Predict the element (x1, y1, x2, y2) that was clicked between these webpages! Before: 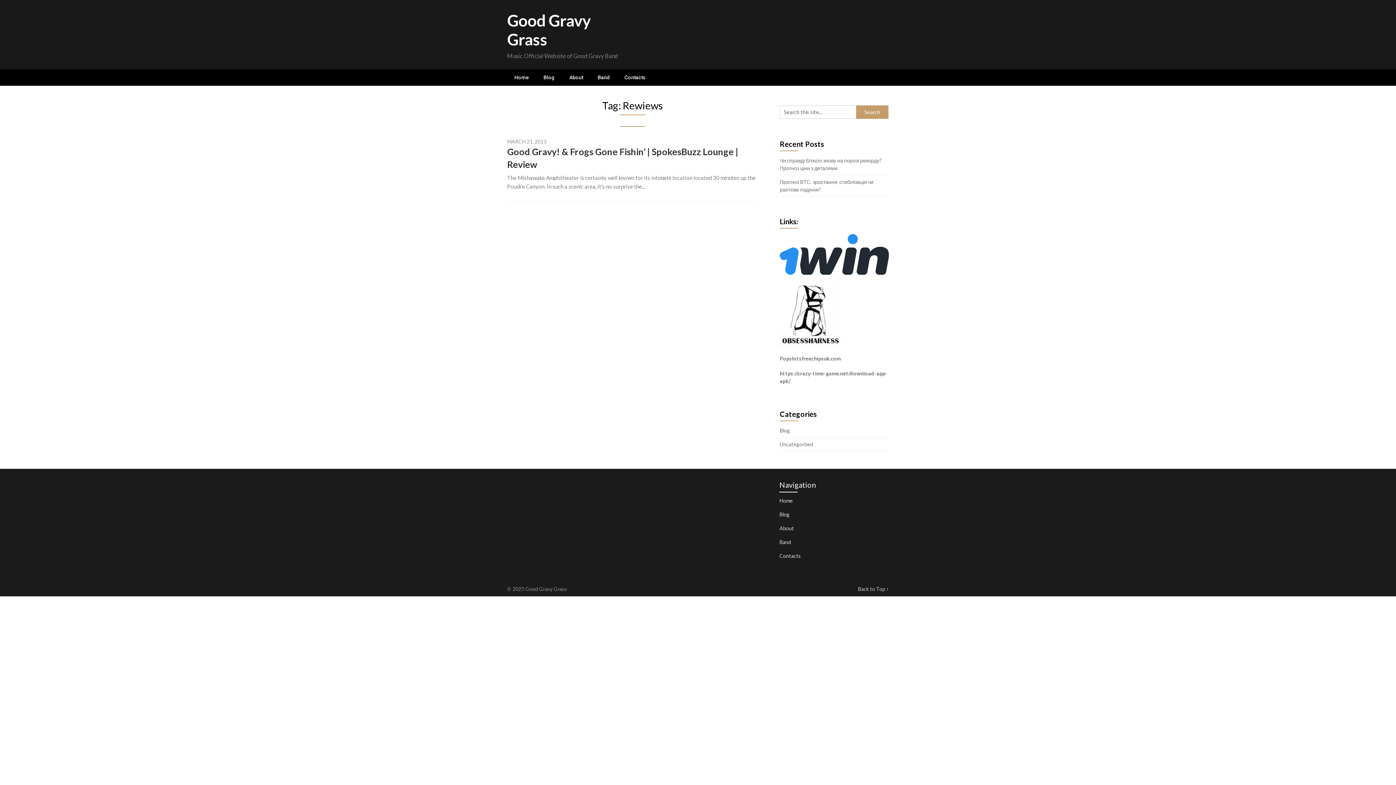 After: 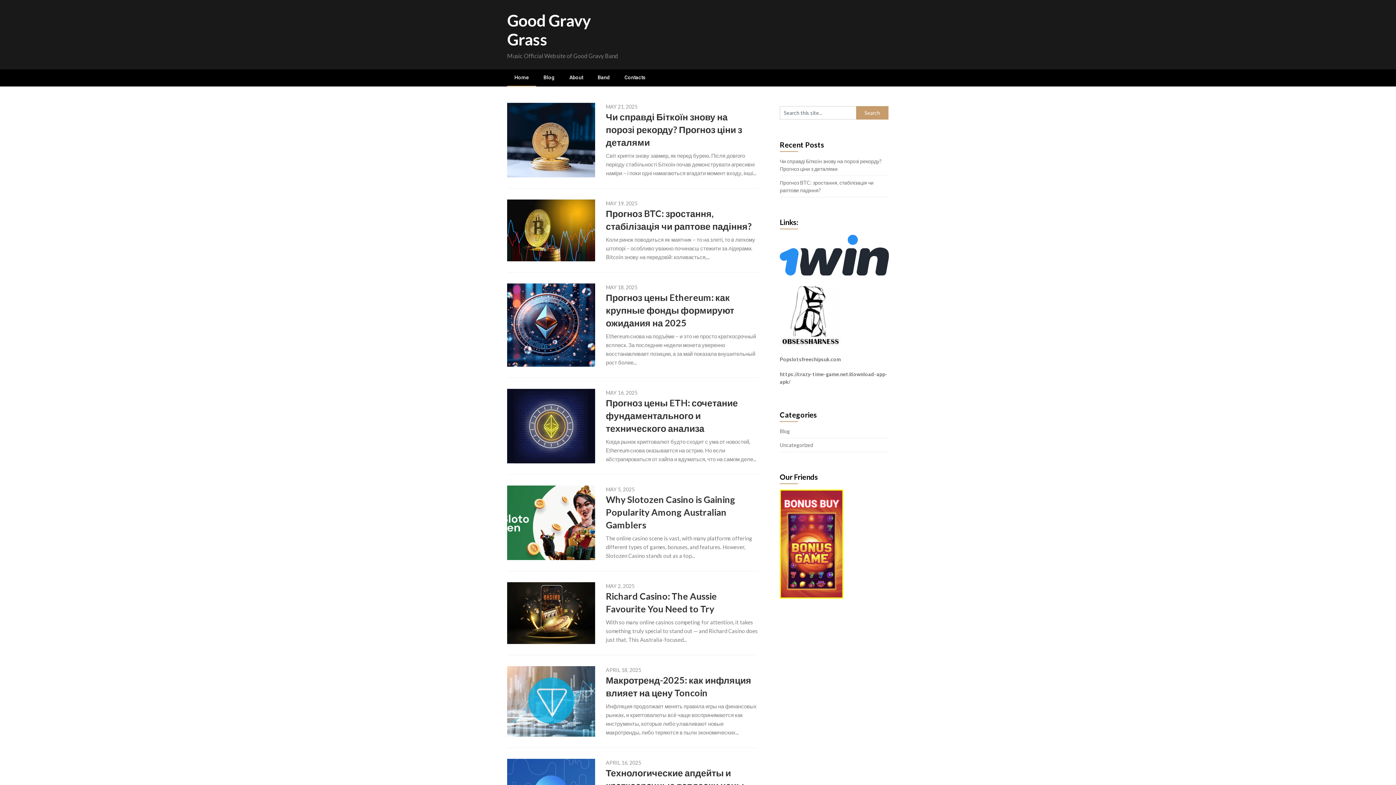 Action: label: Home bbox: (779, 497, 793, 504)